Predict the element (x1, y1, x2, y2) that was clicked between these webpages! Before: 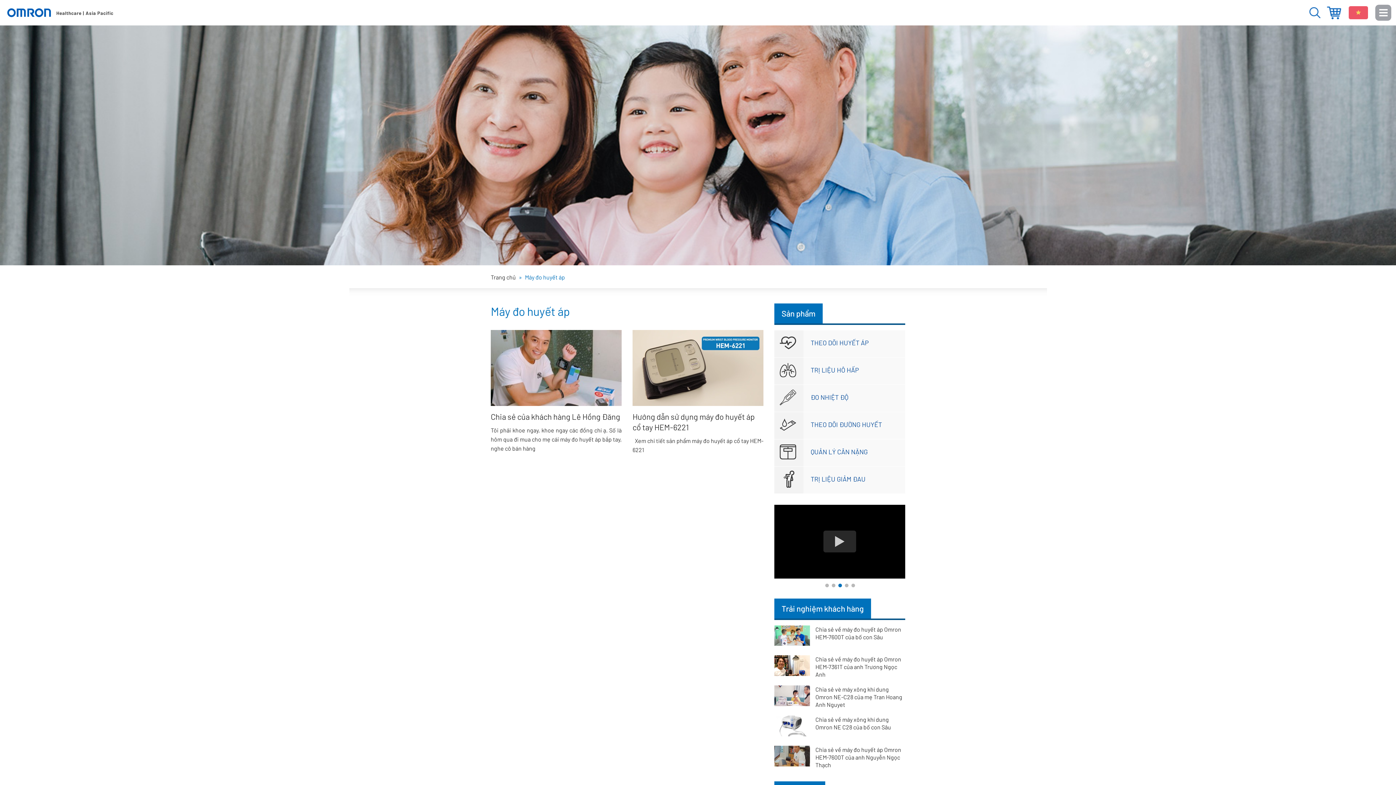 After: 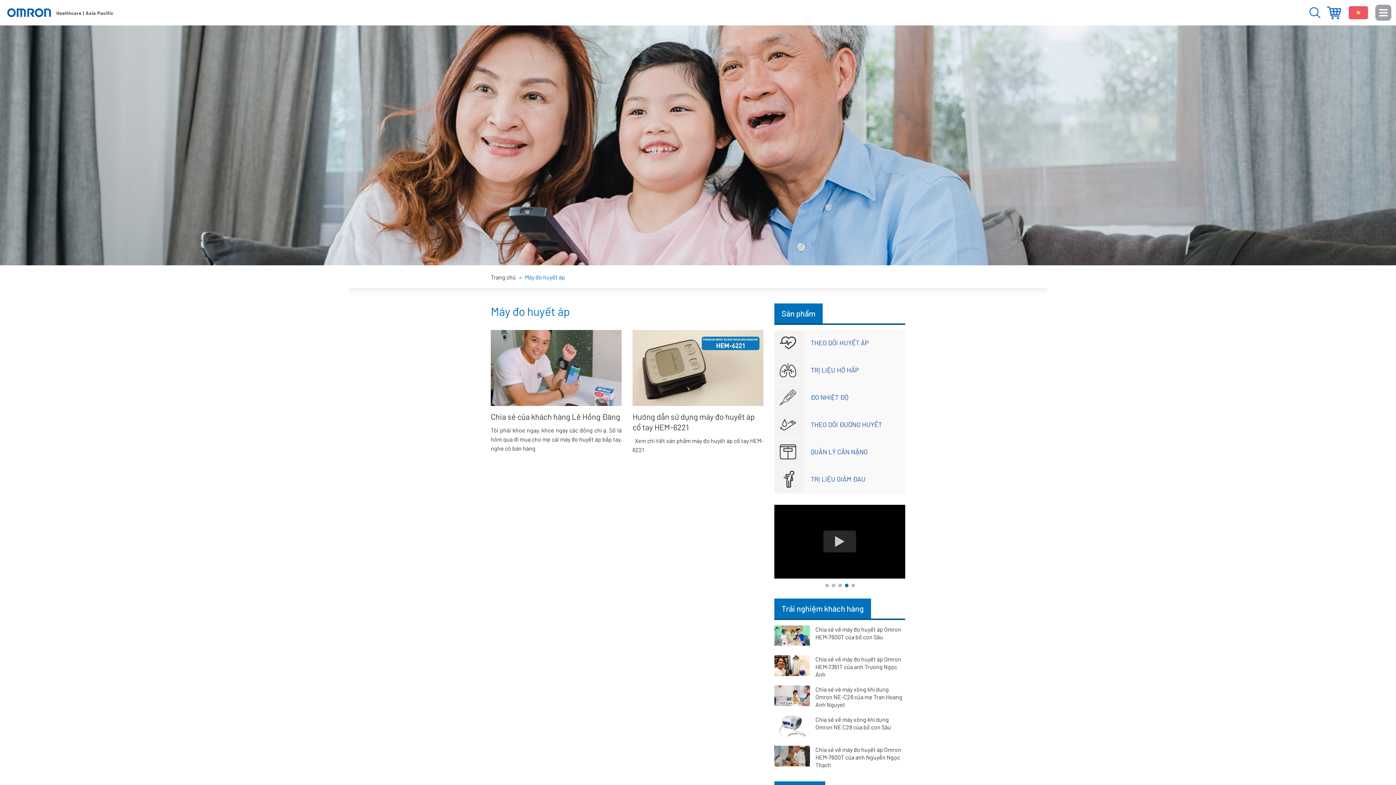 Action: label: Máy đo huyết áp bbox: (490, 303, 763, 319)